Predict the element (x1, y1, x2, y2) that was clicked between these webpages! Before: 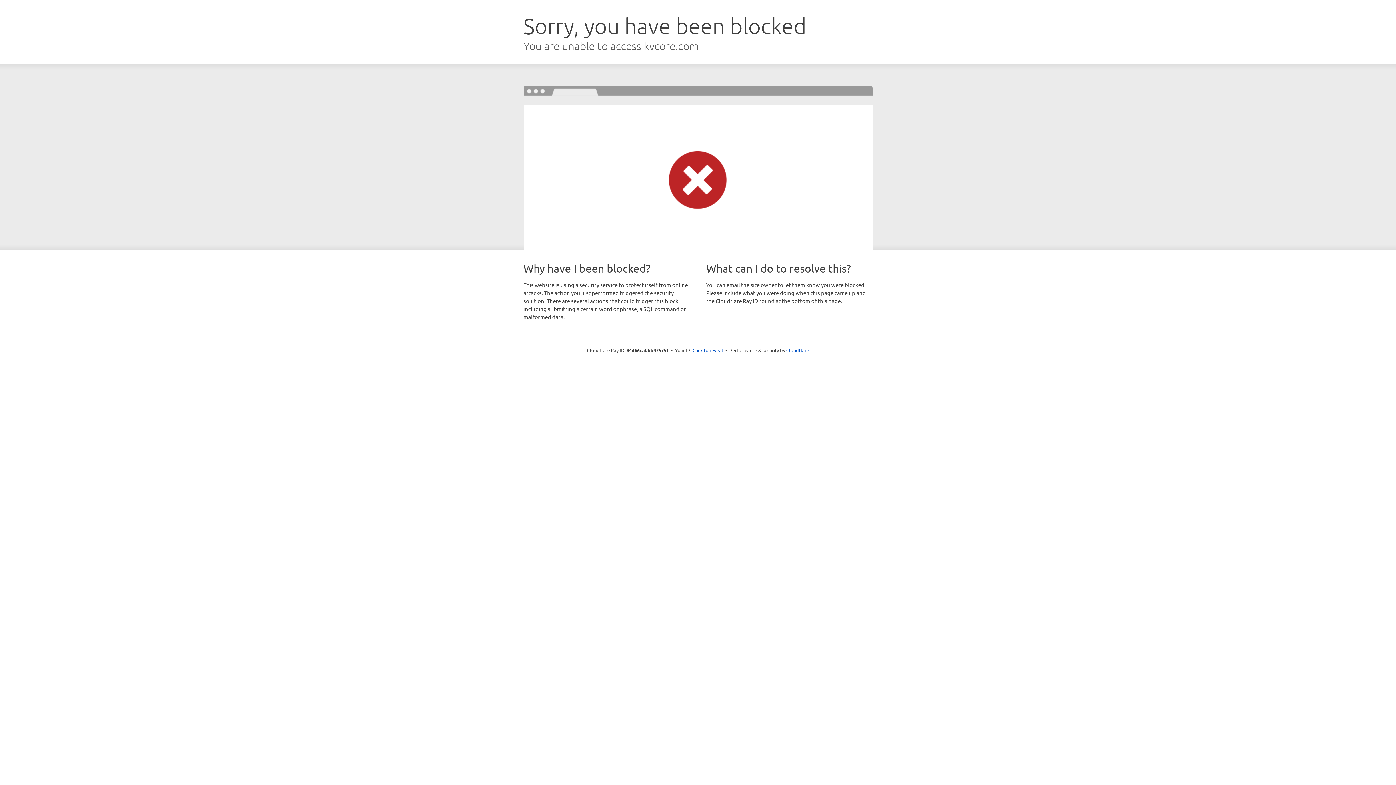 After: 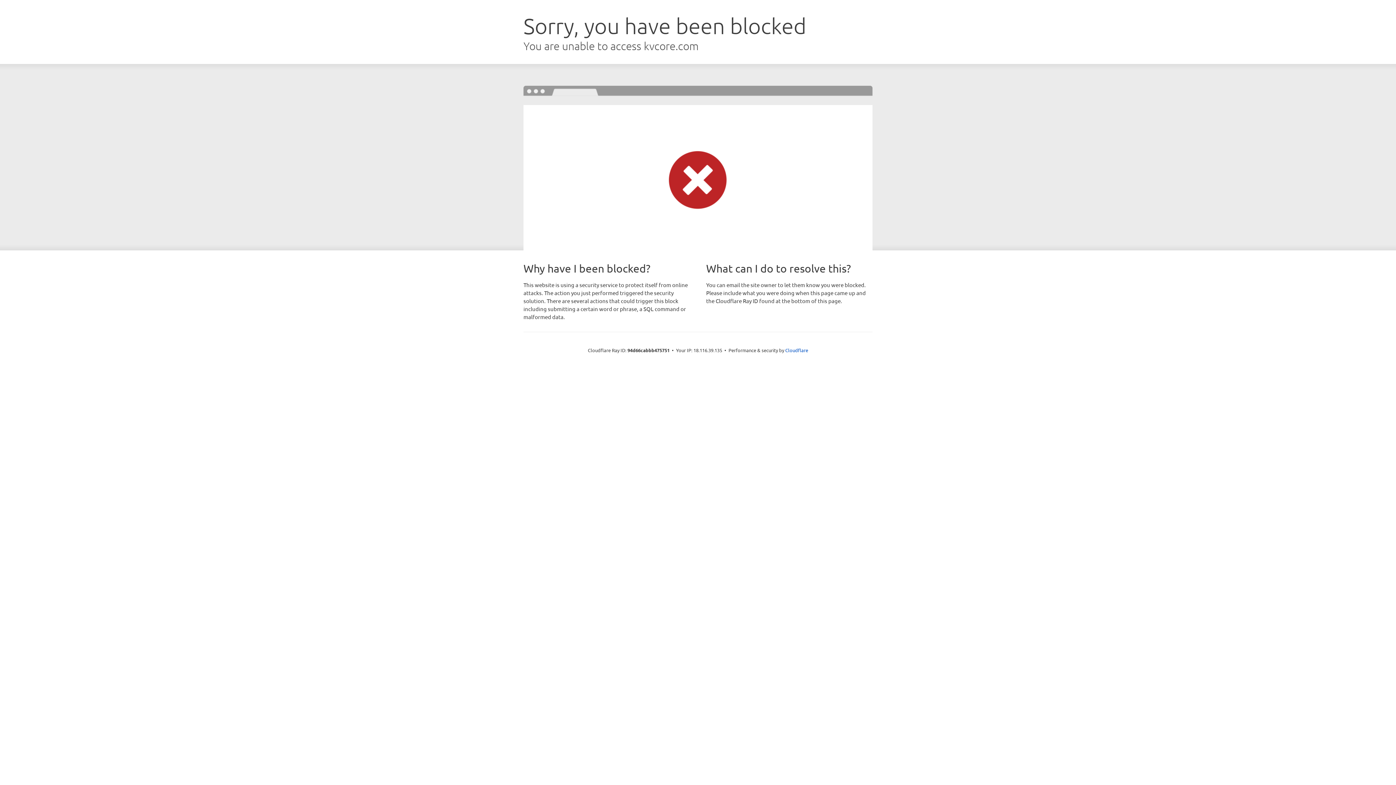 Action: bbox: (692, 346, 723, 353) label: Click to reveal